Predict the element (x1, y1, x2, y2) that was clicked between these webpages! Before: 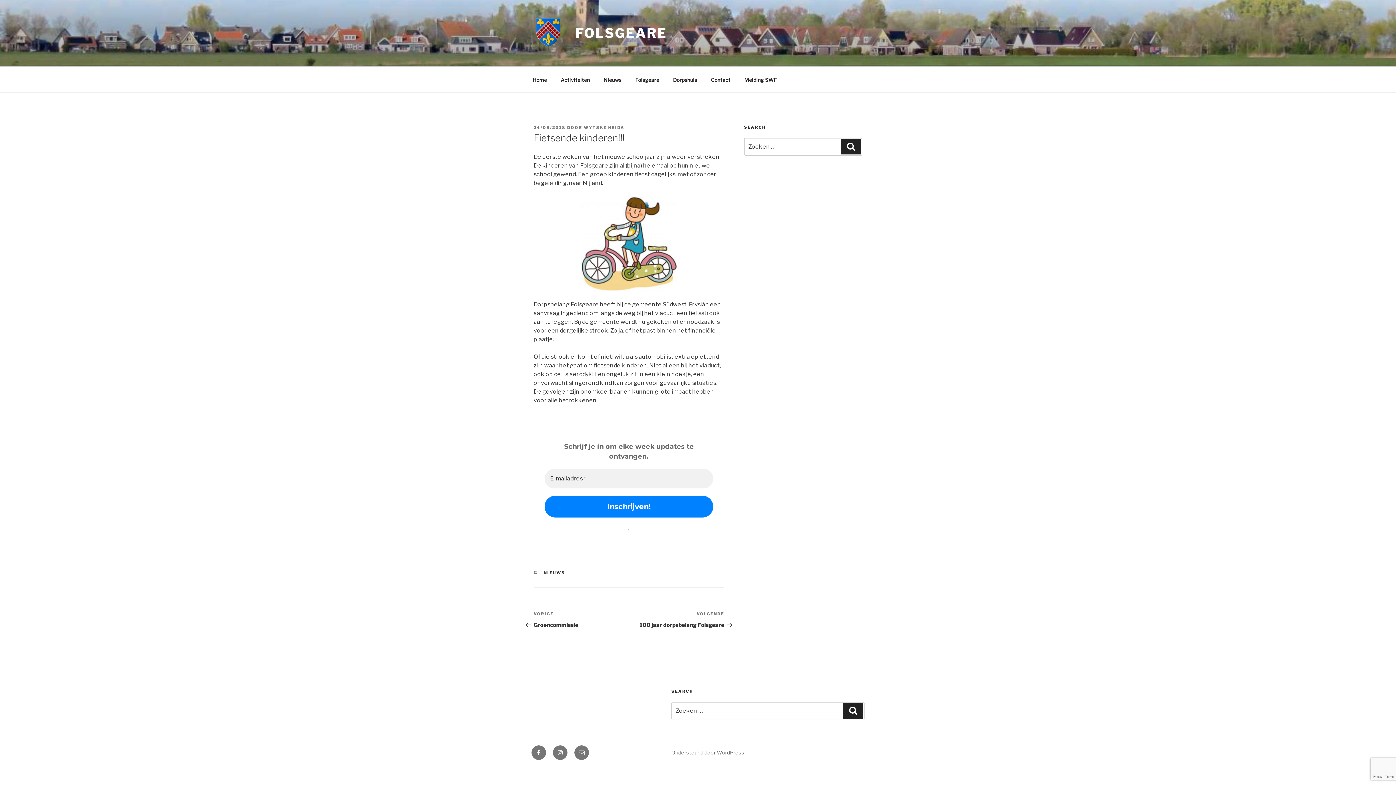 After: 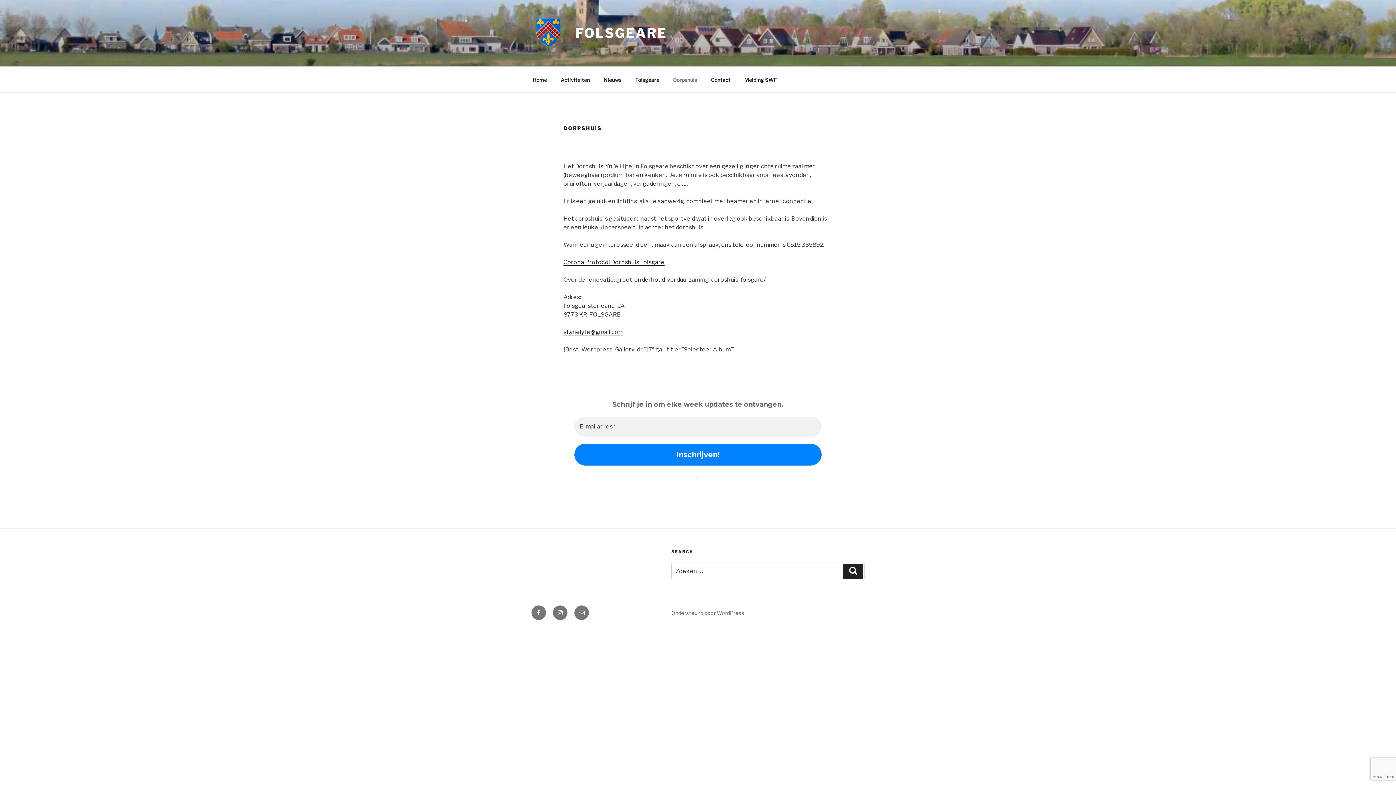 Action: bbox: (666, 70, 703, 88) label: Dorpshuis